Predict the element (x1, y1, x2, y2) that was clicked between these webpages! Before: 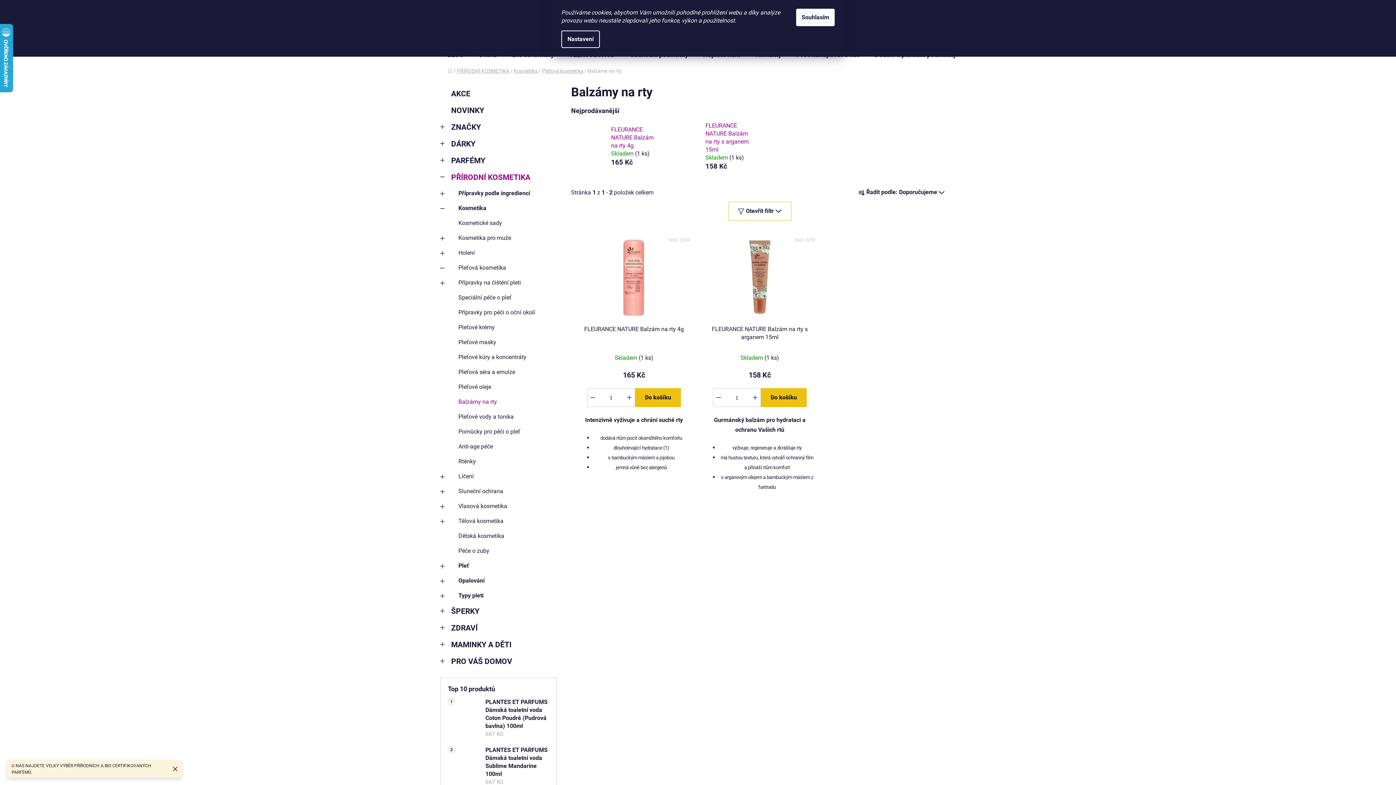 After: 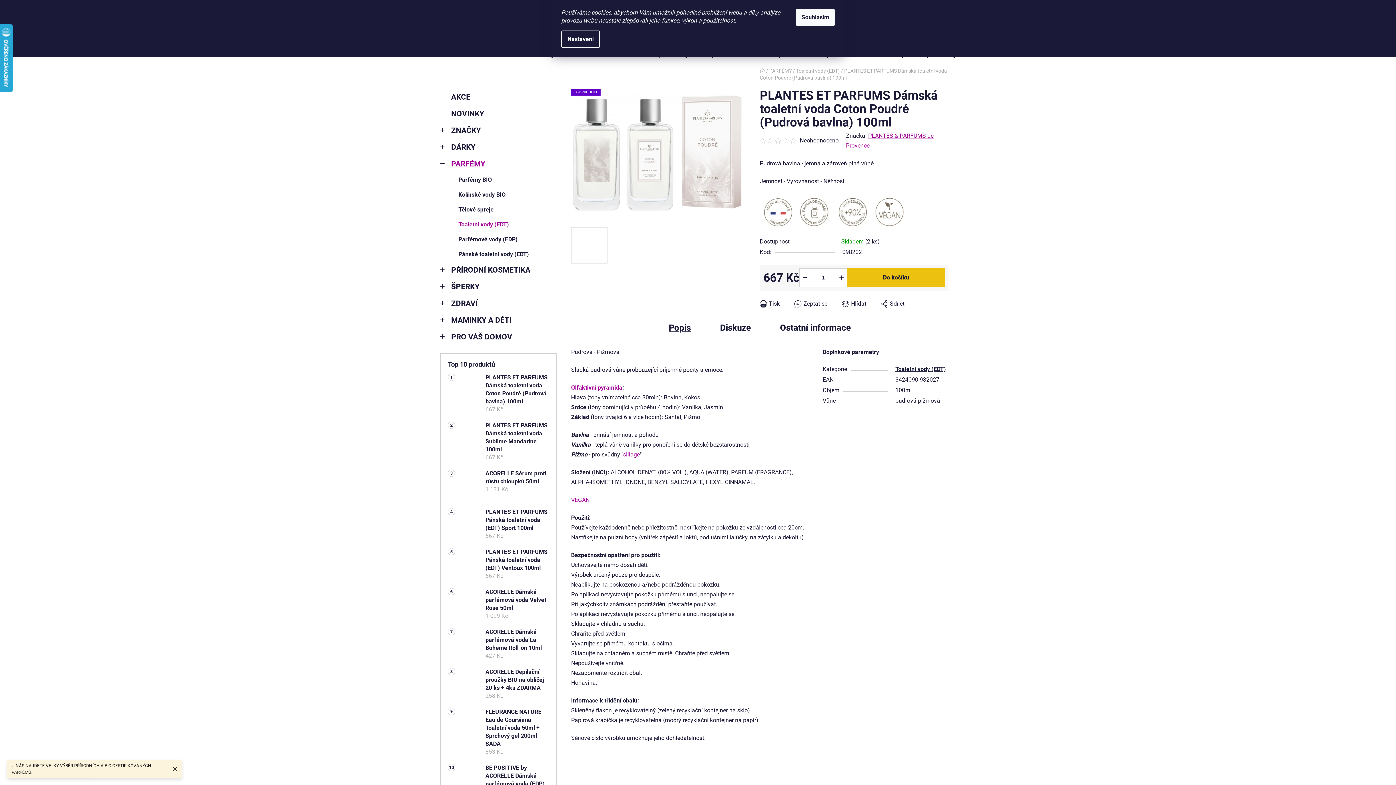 Action: bbox: (448, 698, 478, 738)